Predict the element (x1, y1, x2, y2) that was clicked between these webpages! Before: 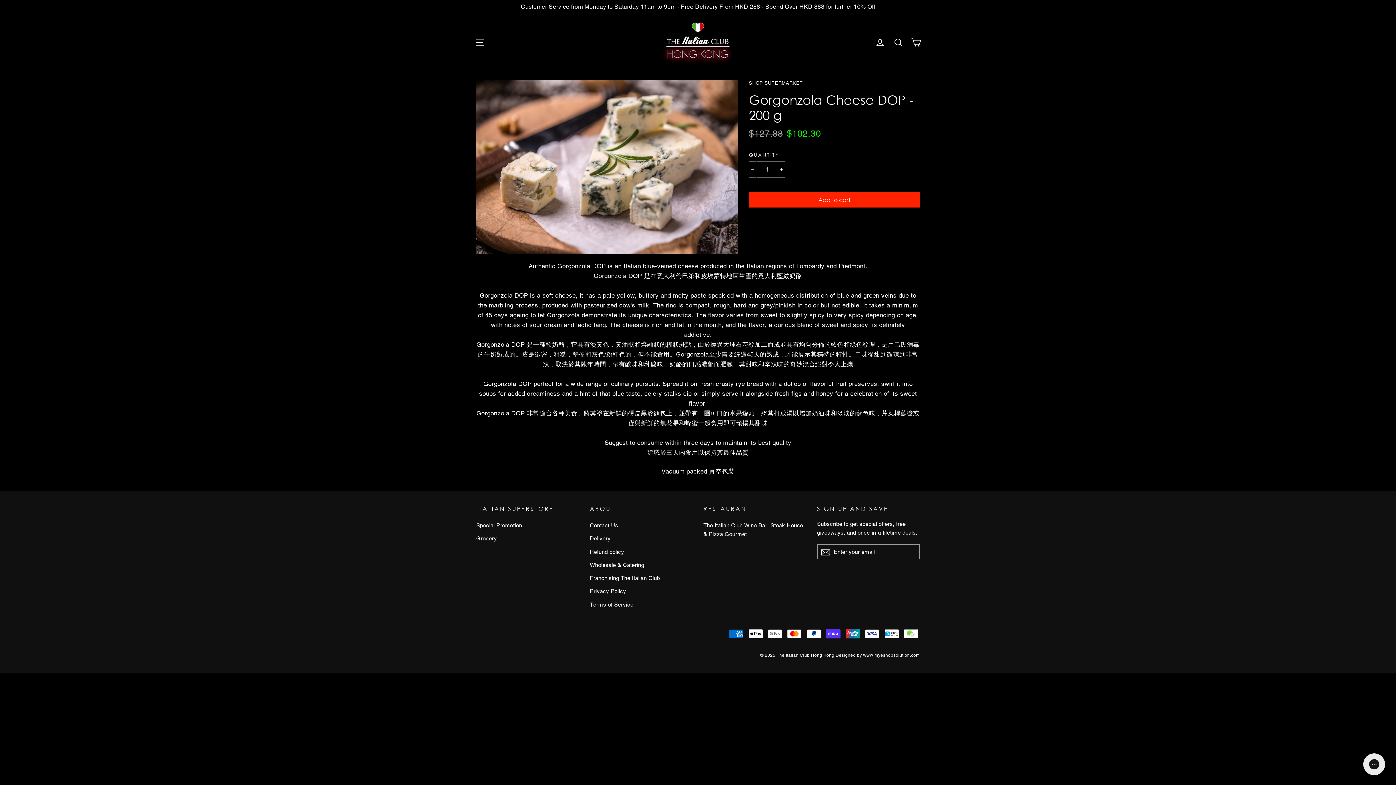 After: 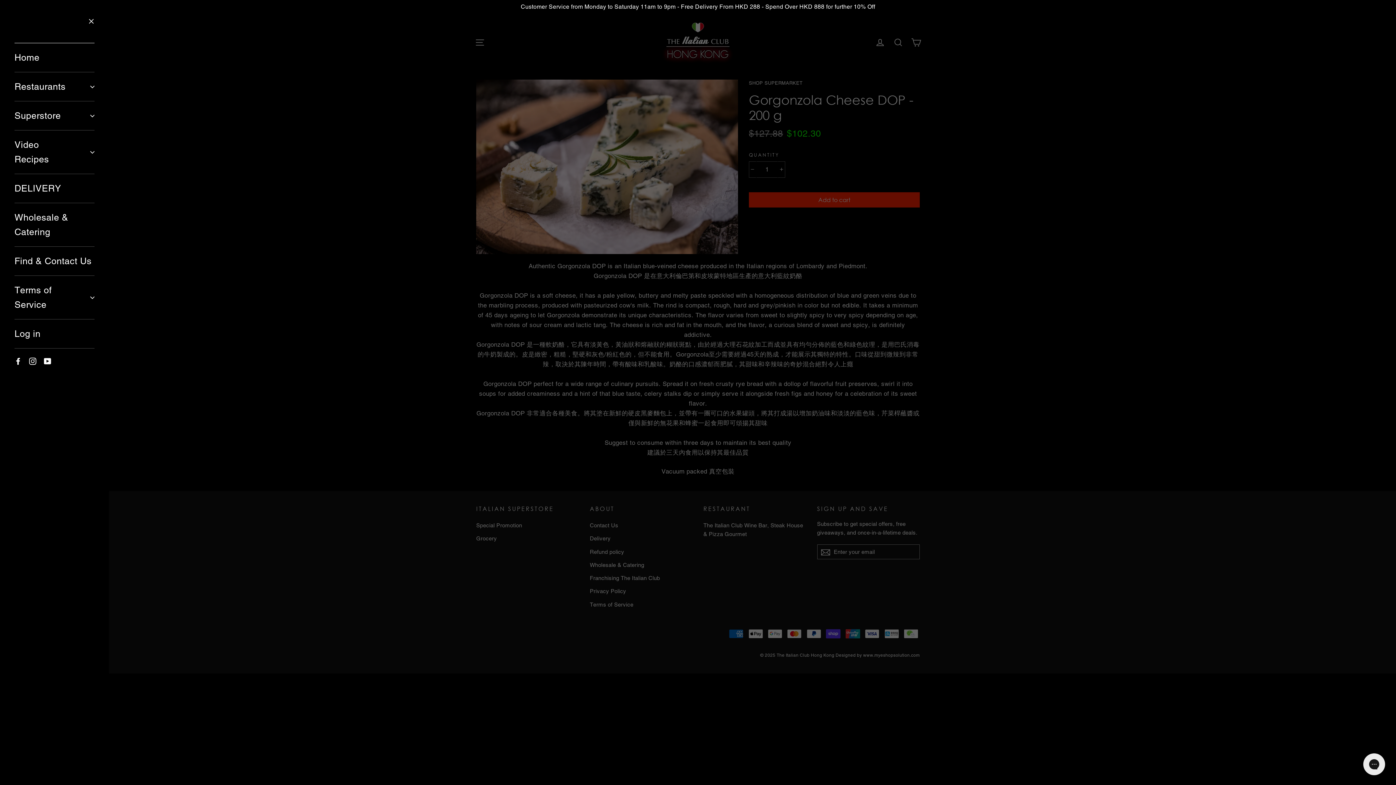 Action: label: Site navigation bbox: (472, 34, 488, 50)